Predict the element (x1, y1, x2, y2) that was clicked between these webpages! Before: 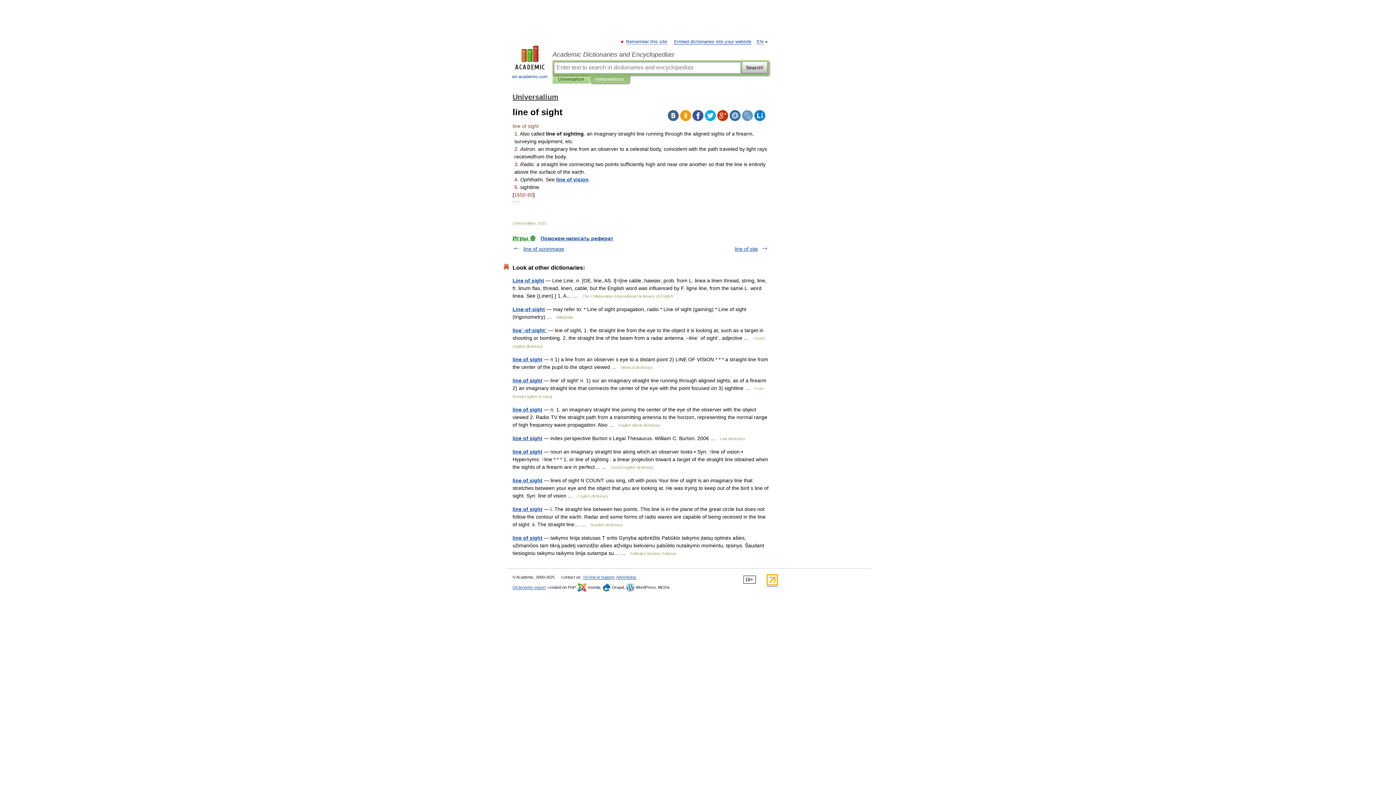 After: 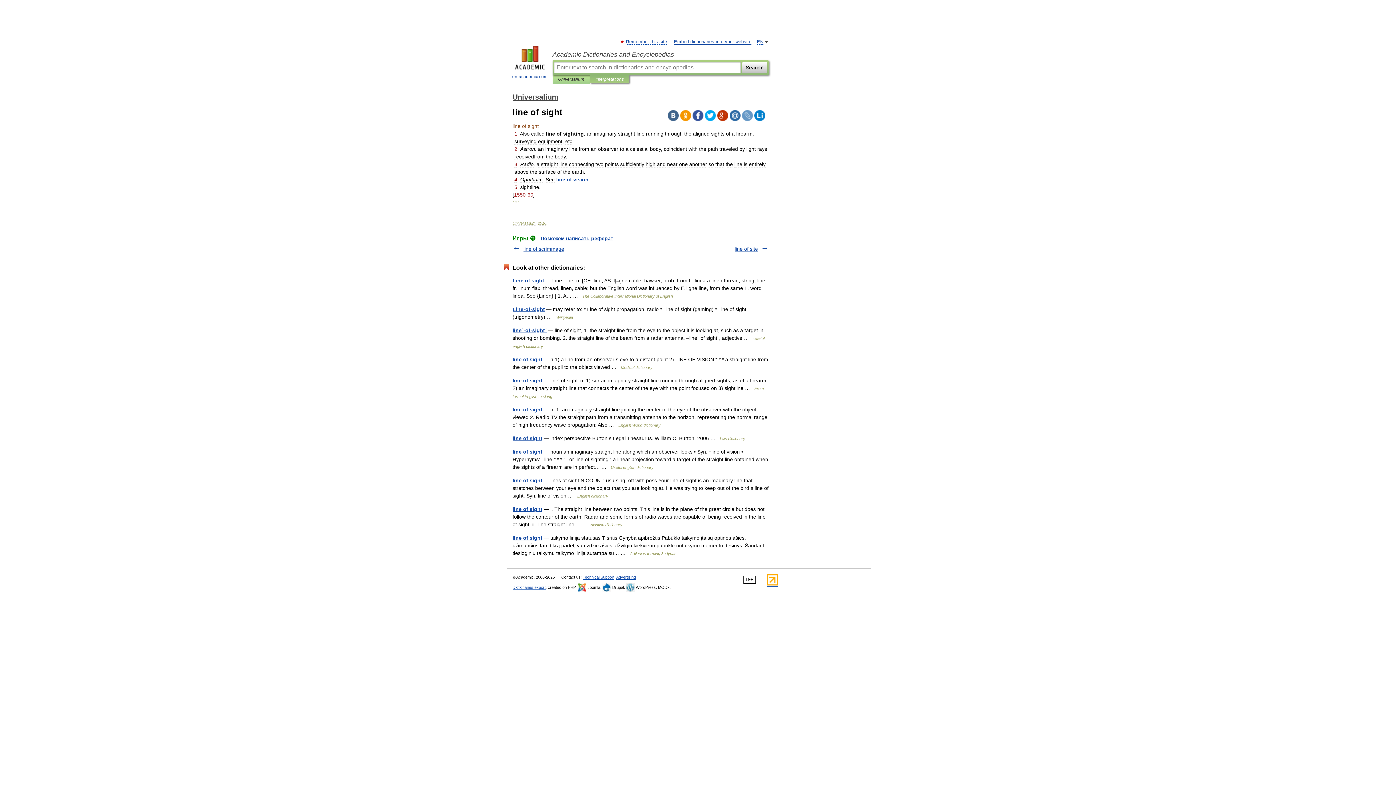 Action: bbox: (766, 582, 778, 586)